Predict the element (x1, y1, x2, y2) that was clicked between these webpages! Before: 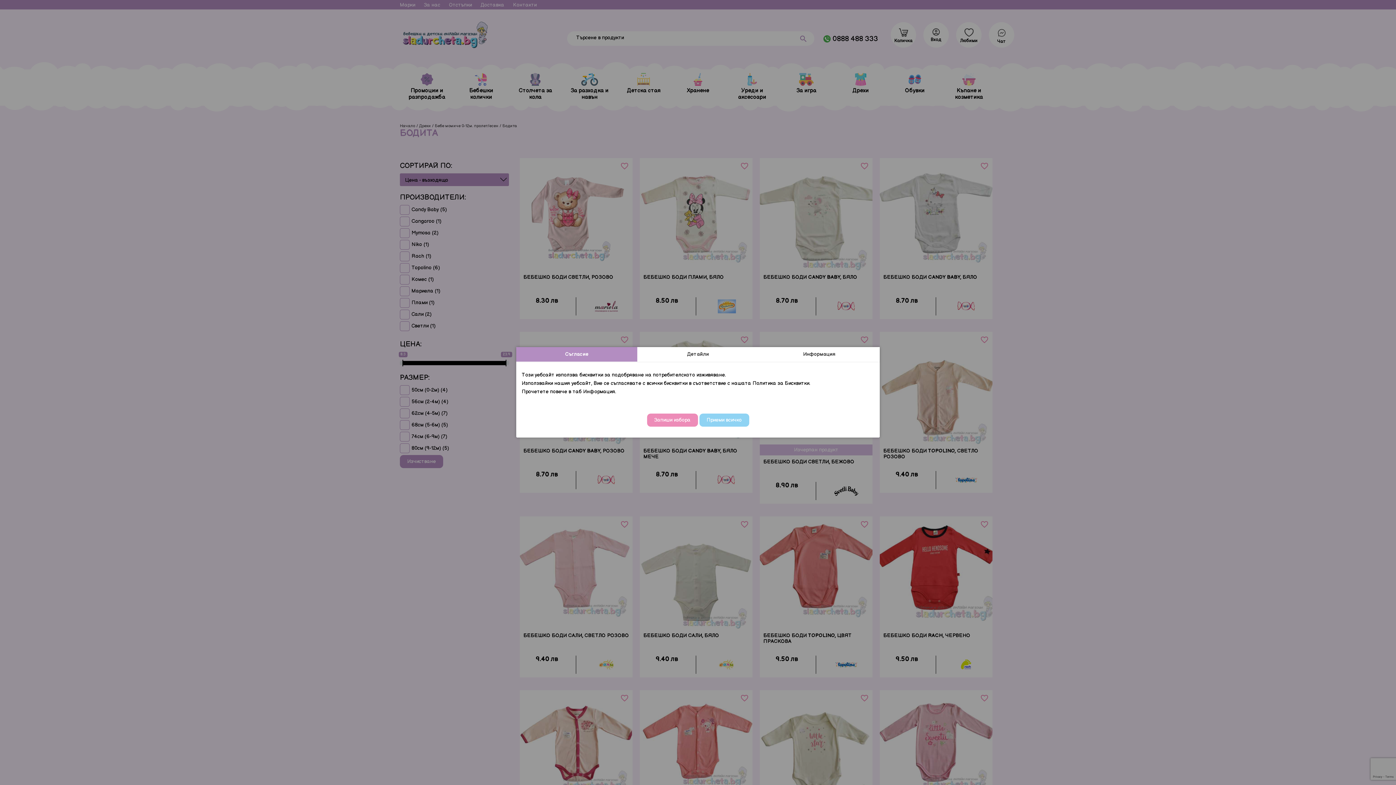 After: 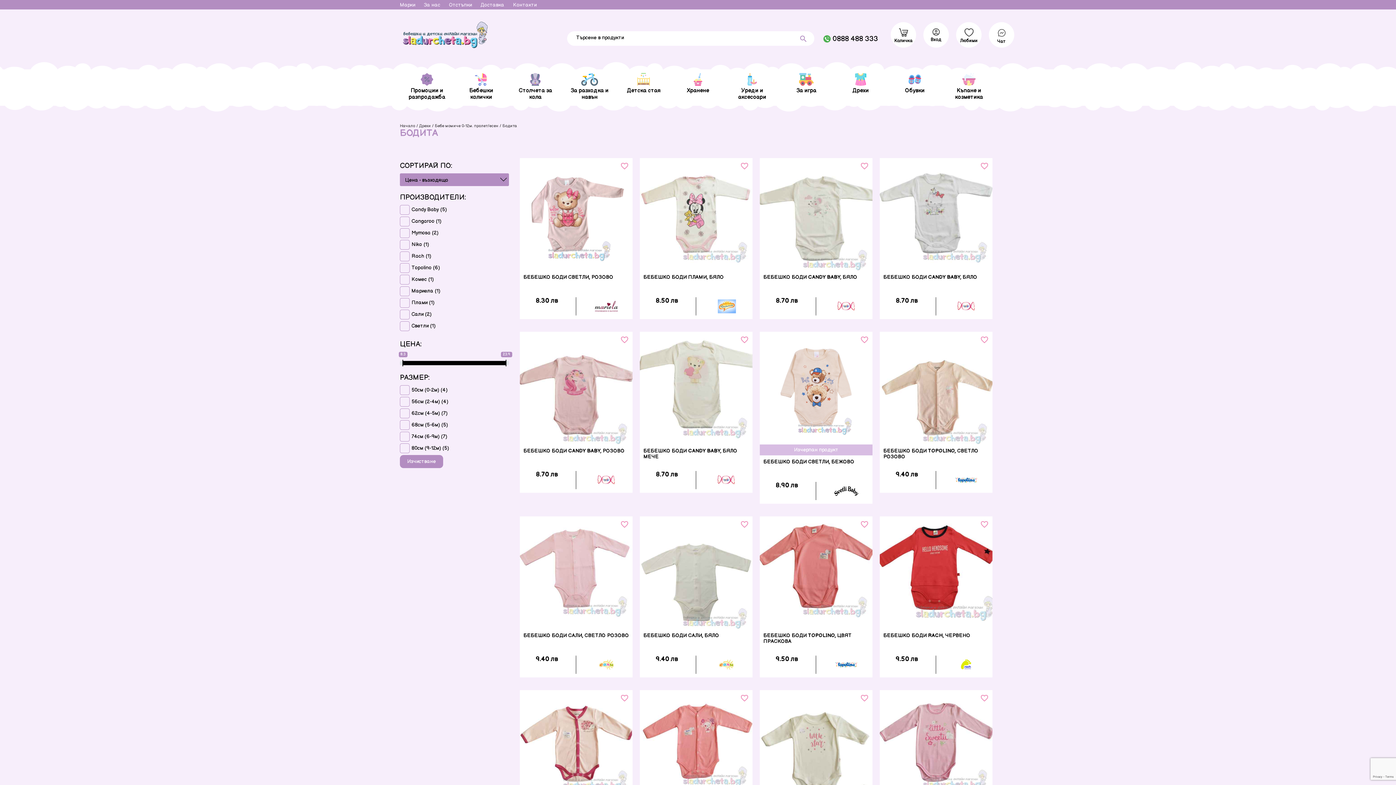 Action: bbox: (647, 413, 698, 426) label: Запиши избора